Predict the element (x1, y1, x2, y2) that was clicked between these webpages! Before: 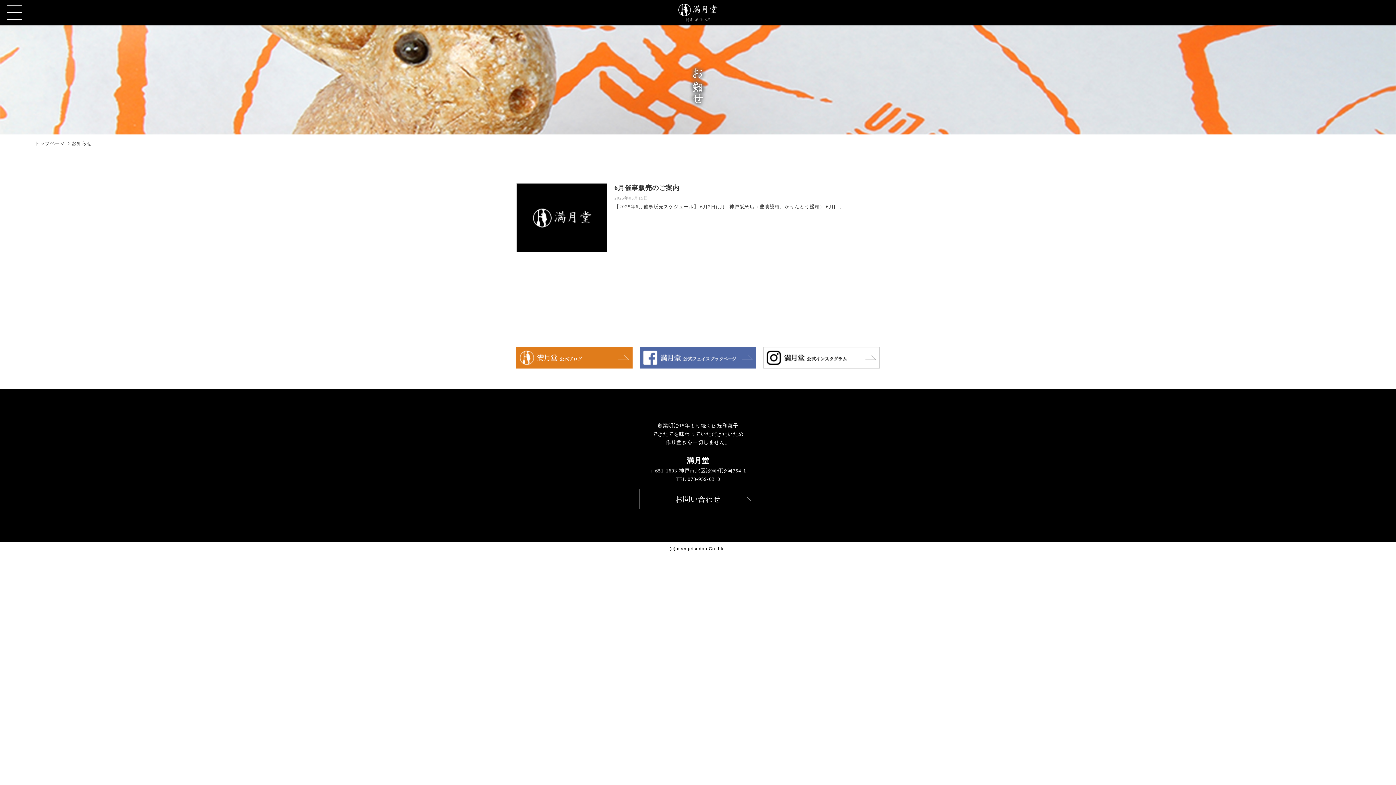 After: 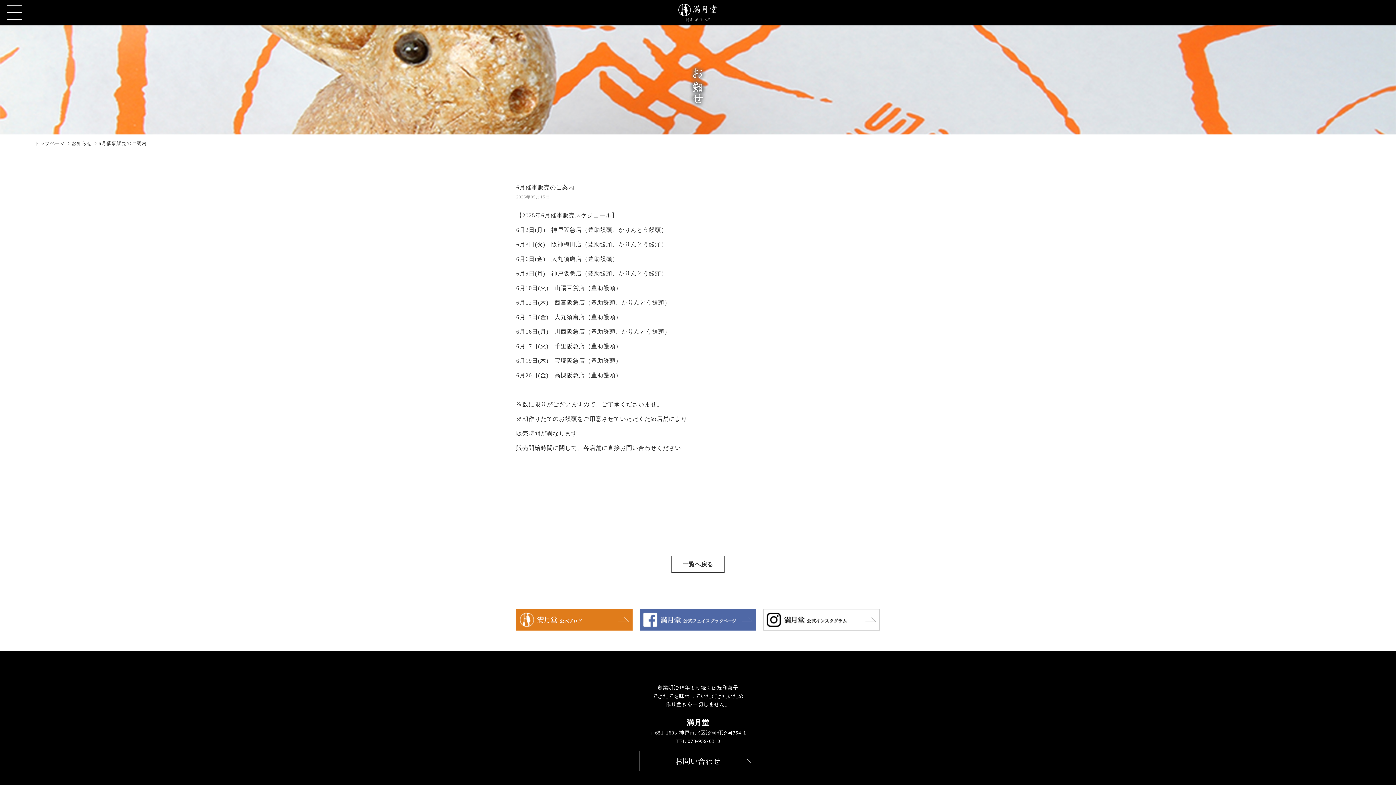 Action: bbox: (516, 183, 880, 256) label: 6月催事販売のご案内
2025年05月15日
【2025年6月催事販売スケジュール】 6月2日(月)　神戸阪急店（豊助饅頭、かりんとう饅頭） 6月[...]